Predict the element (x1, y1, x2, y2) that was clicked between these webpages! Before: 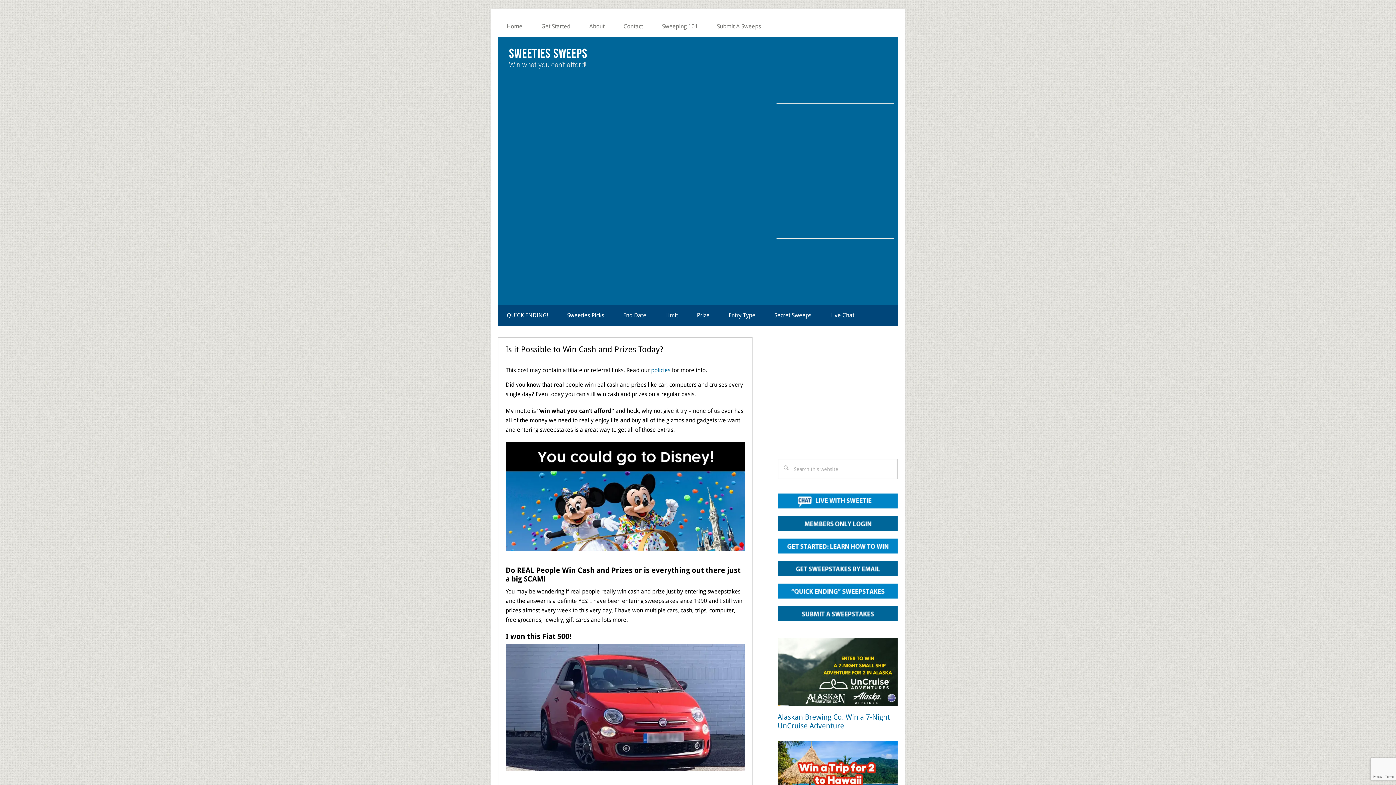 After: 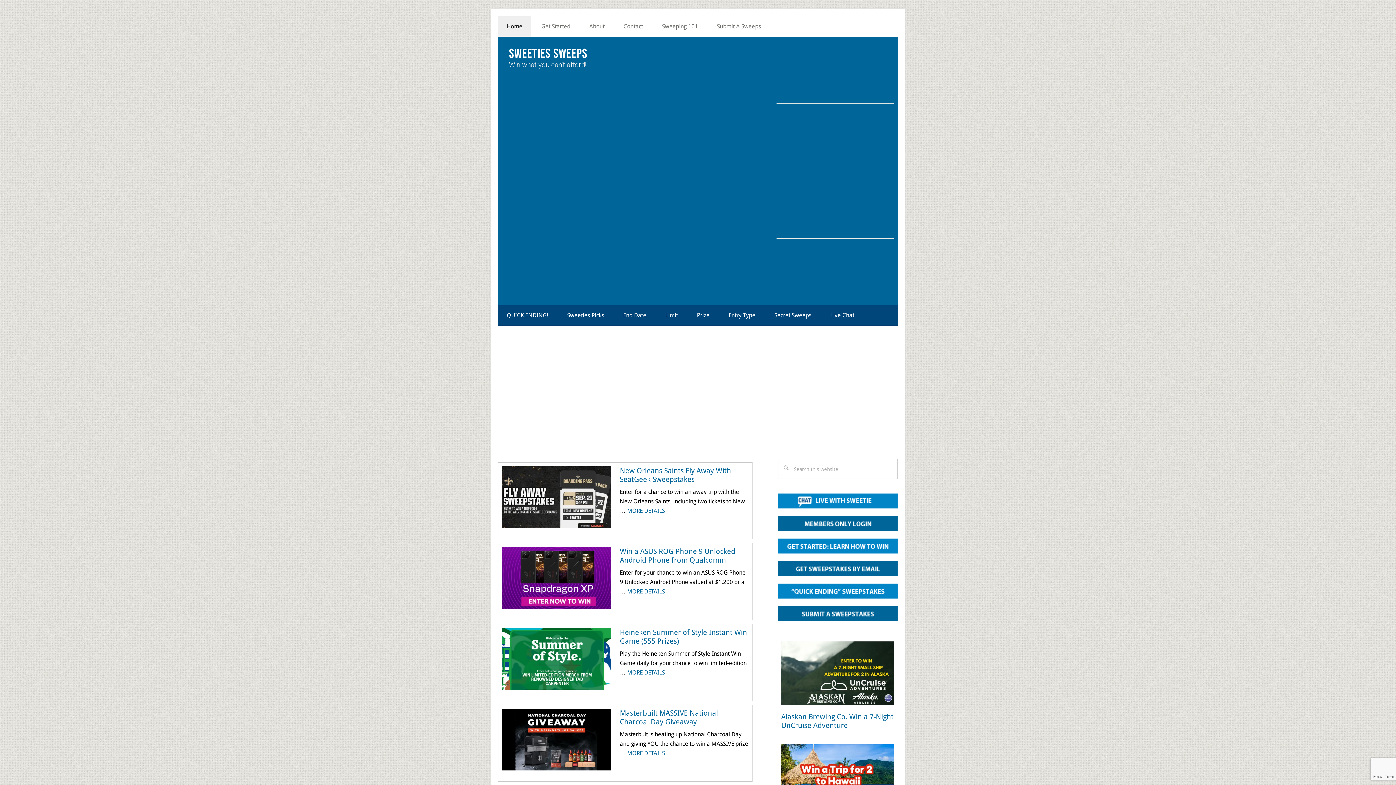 Action: label: Sweeties Sweeps bbox: (509, 46, 587, 61)